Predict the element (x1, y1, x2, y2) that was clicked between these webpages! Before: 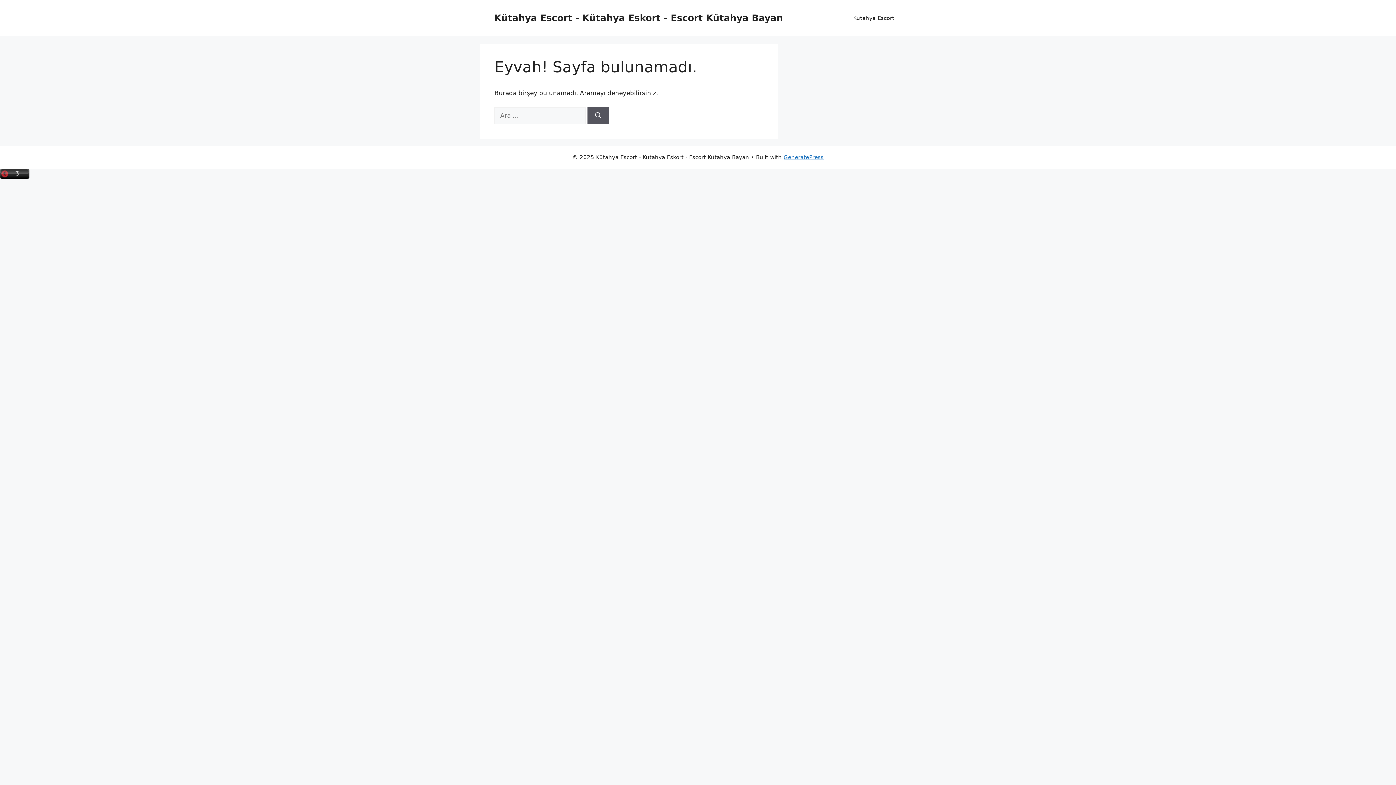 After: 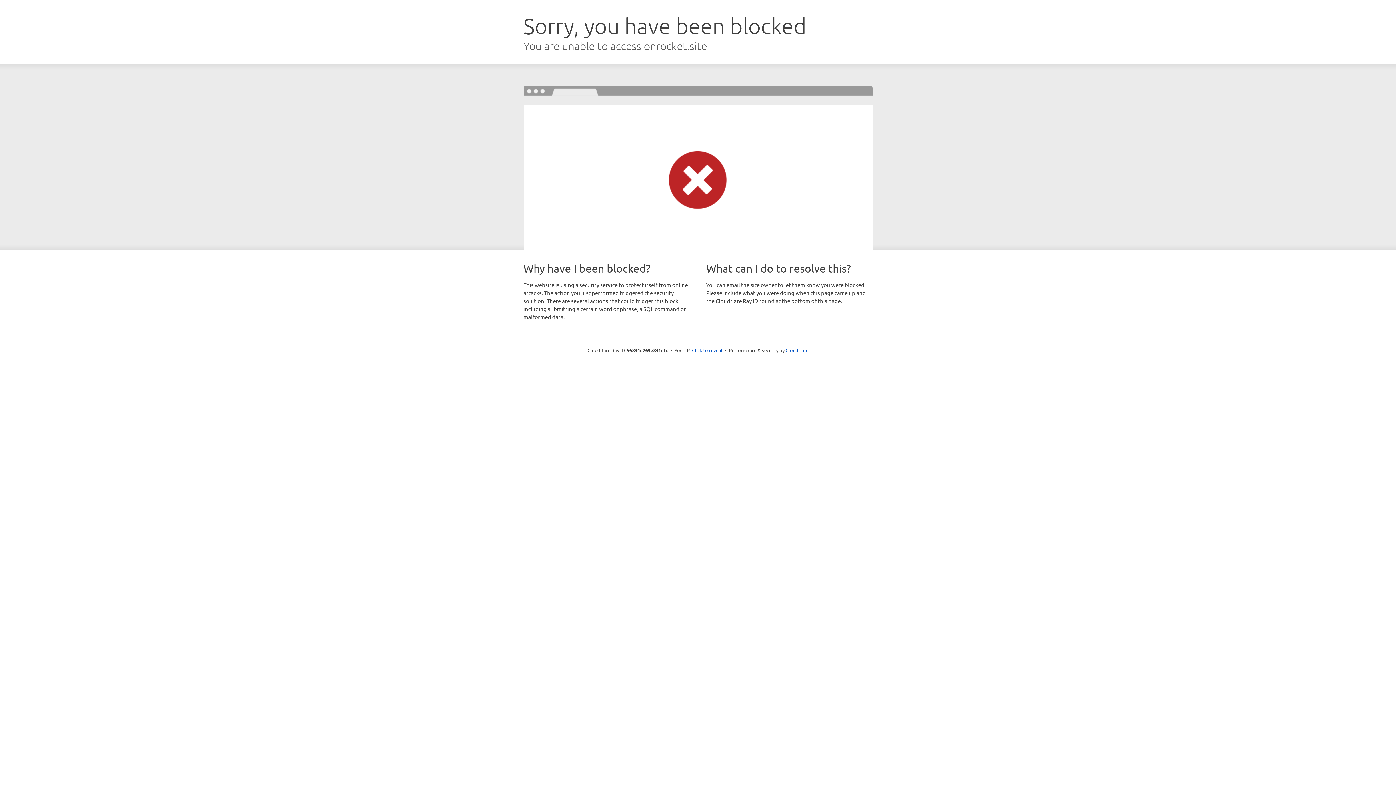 Action: bbox: (783, 154, 823, 160) label: GeneratePress